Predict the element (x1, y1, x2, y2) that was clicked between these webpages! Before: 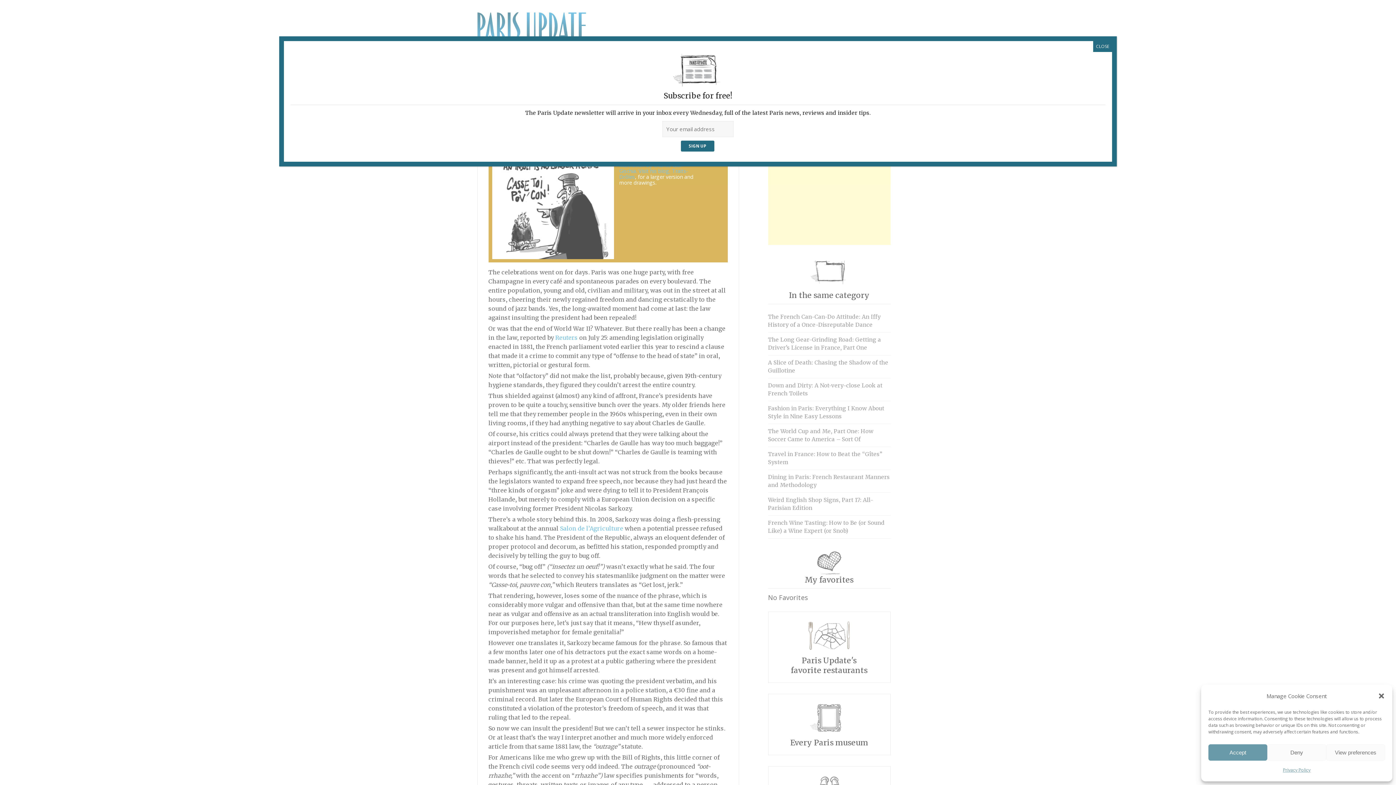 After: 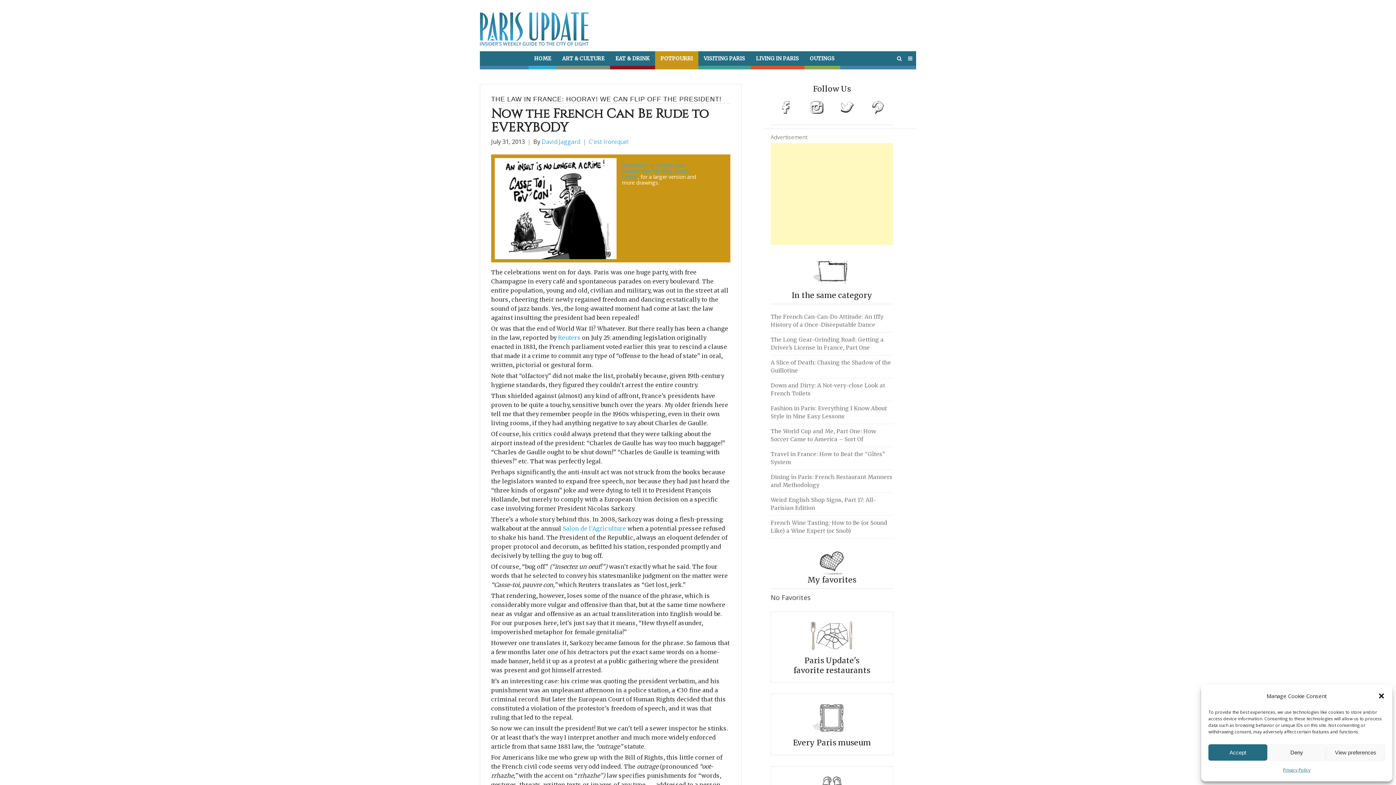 Action: bbox: (1093, 41, 1112, 52) label: Close